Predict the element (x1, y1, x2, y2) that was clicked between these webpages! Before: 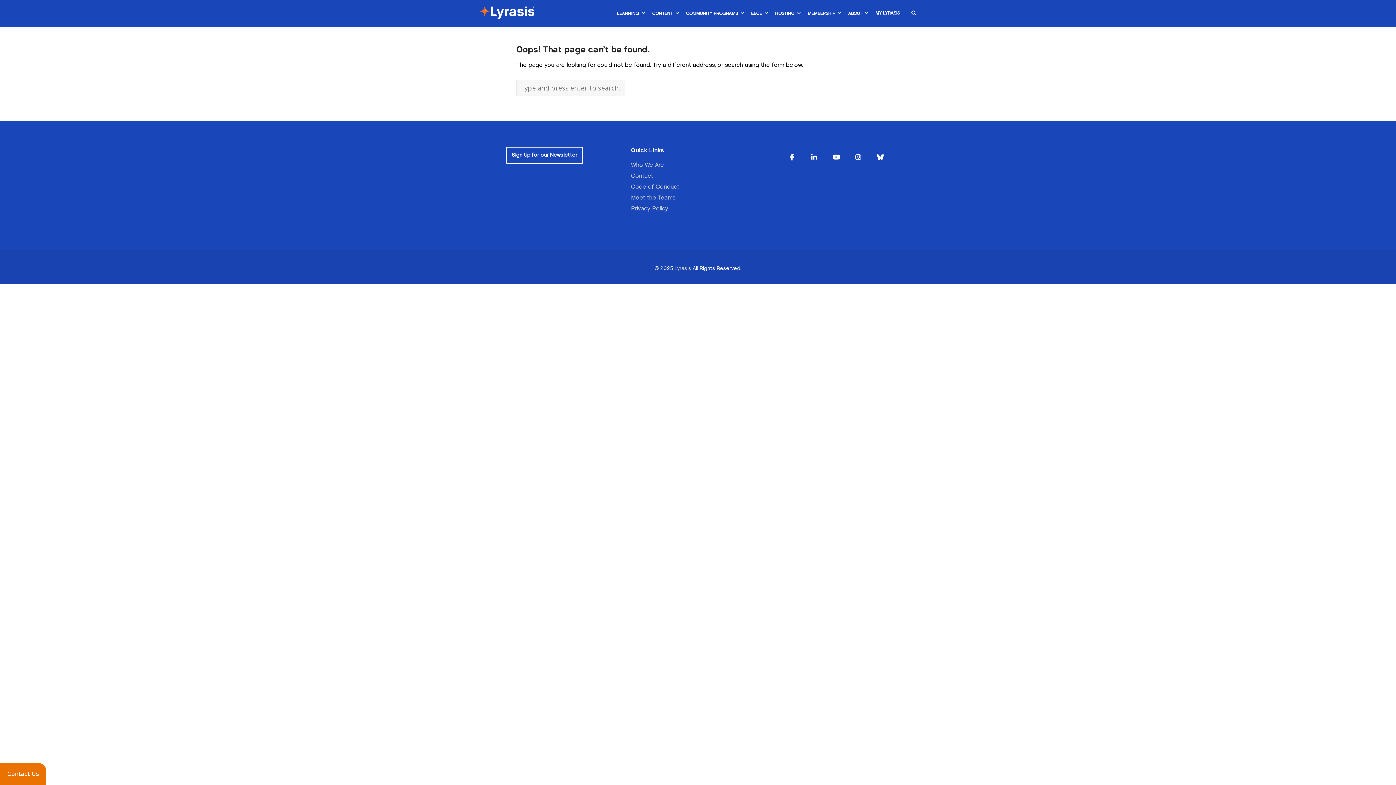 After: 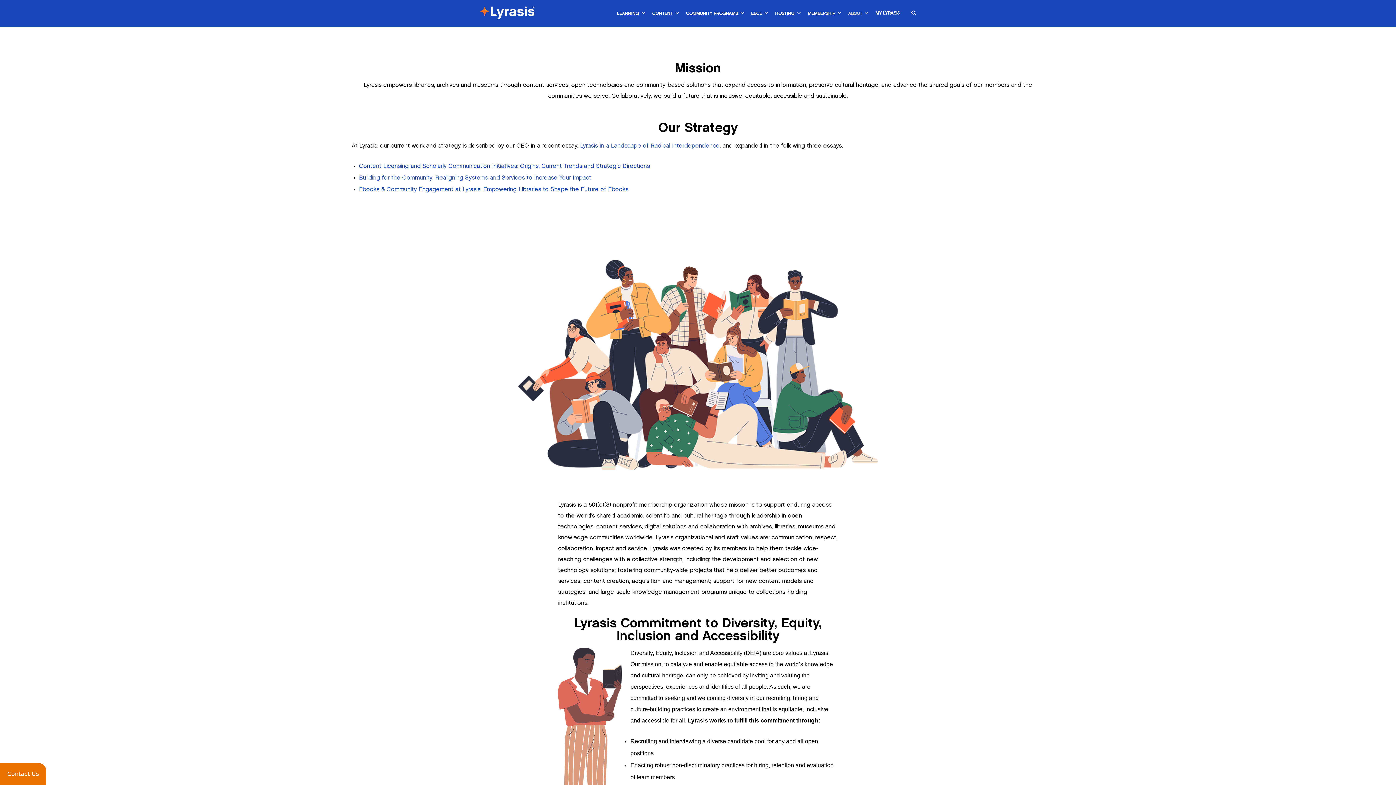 Action: bbox: (631, 162, 664, 168) label: Who We Are